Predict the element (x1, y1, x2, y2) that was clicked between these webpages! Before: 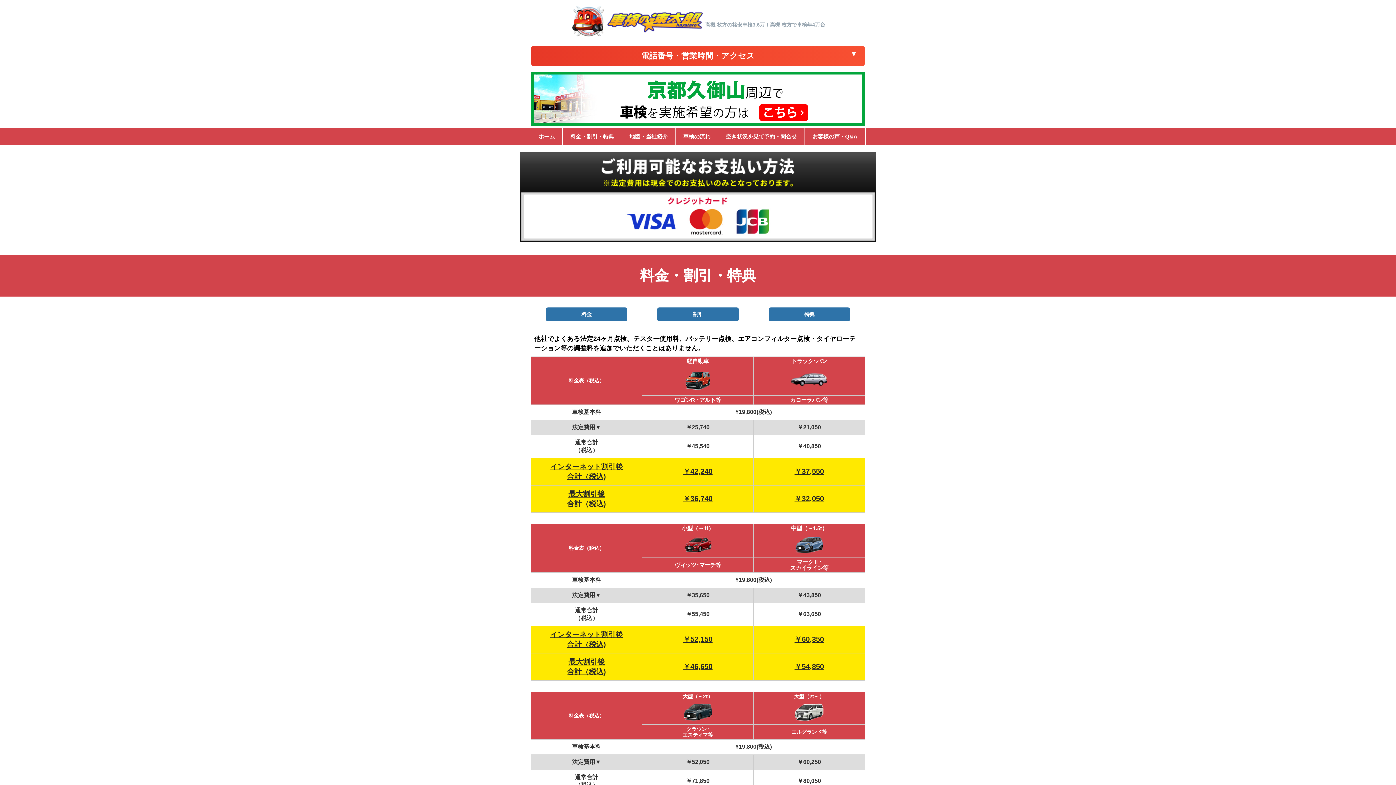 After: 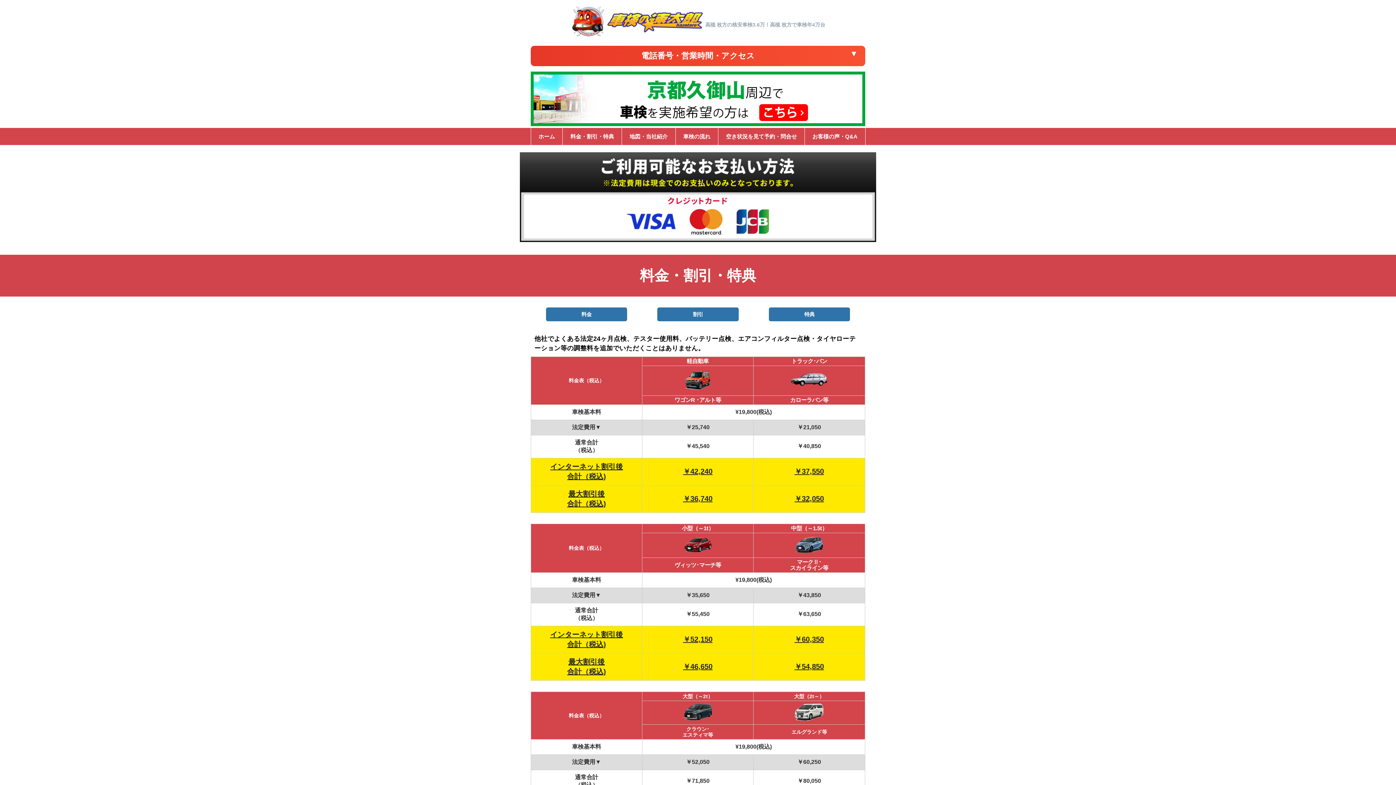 Action: bbox: (530, 120, 865, 127)